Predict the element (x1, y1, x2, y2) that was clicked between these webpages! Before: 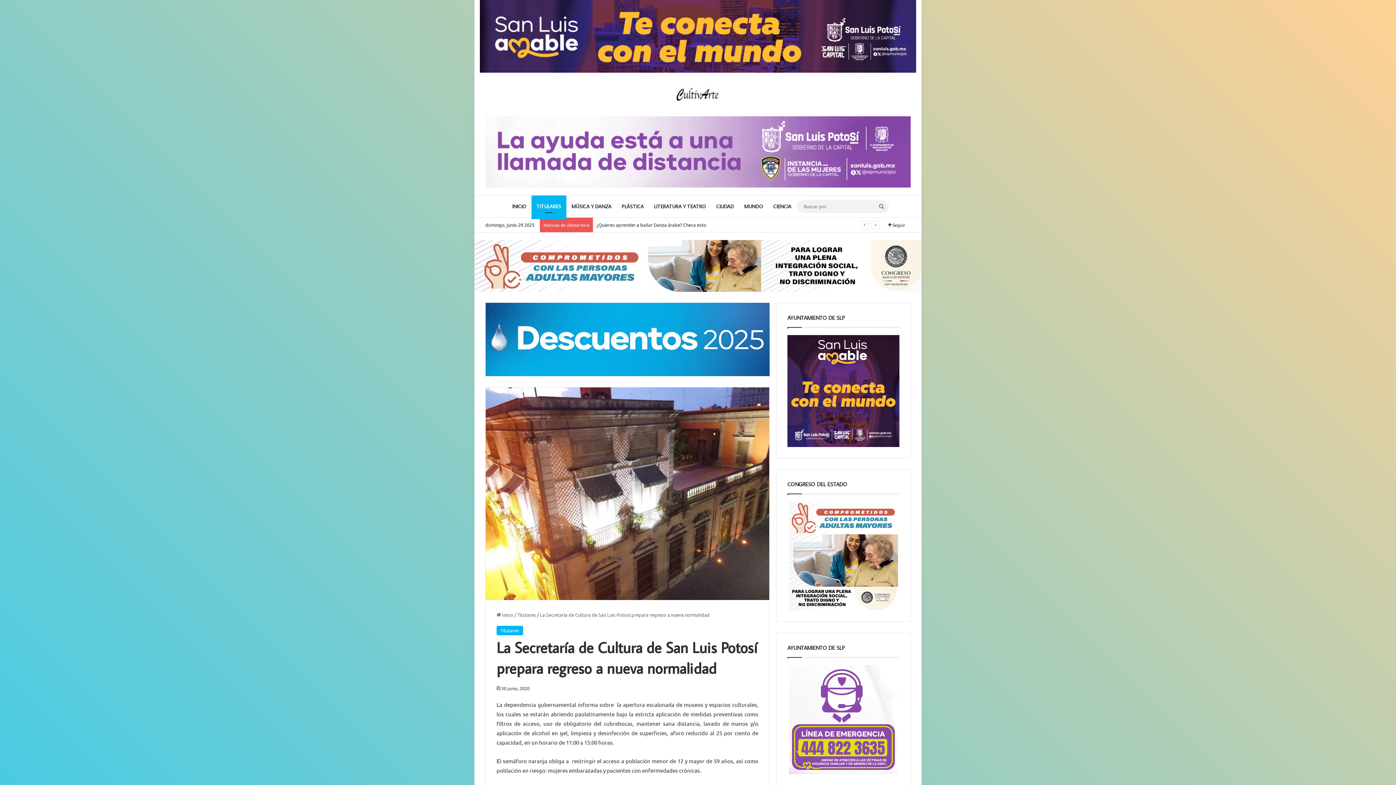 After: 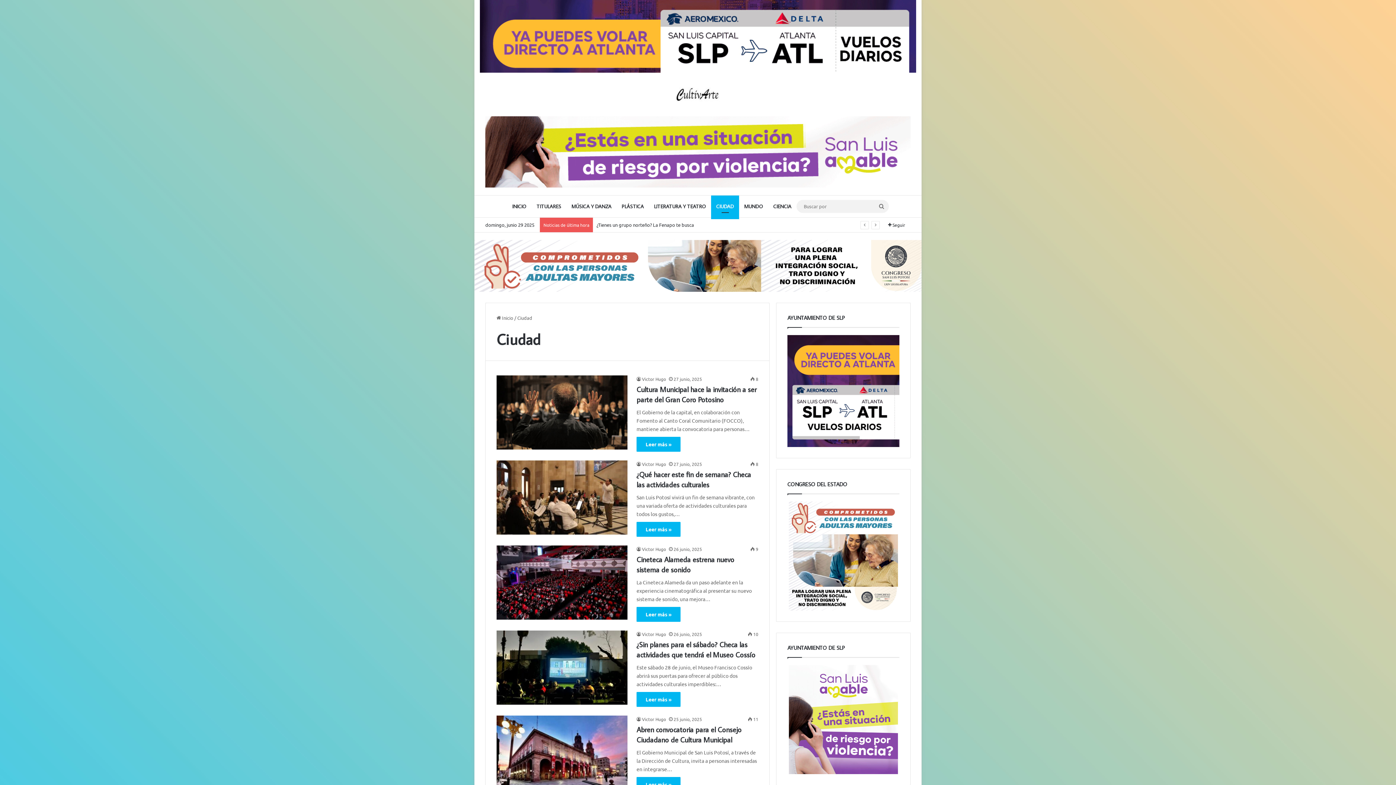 Action: bbox: (711, 195, 739, 217) label: CIUDAD